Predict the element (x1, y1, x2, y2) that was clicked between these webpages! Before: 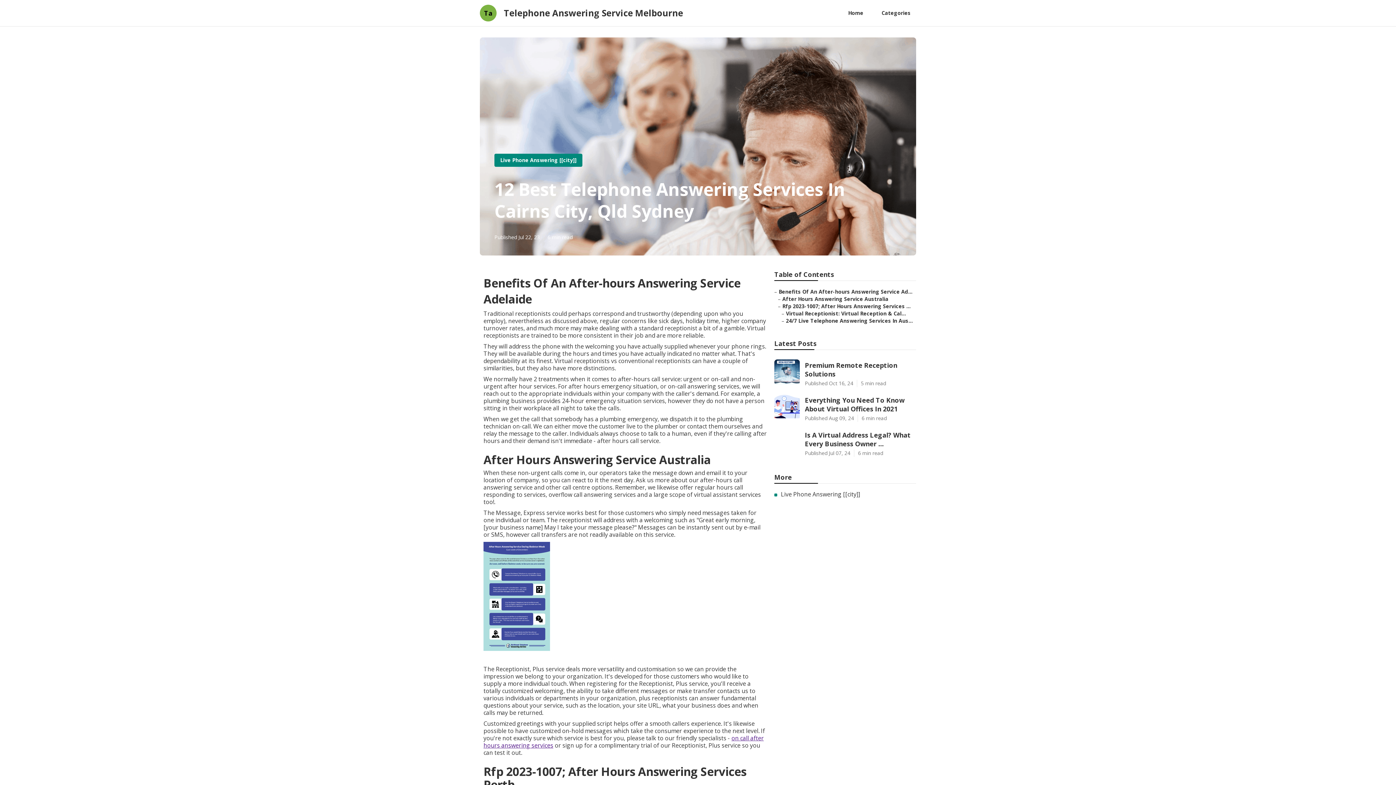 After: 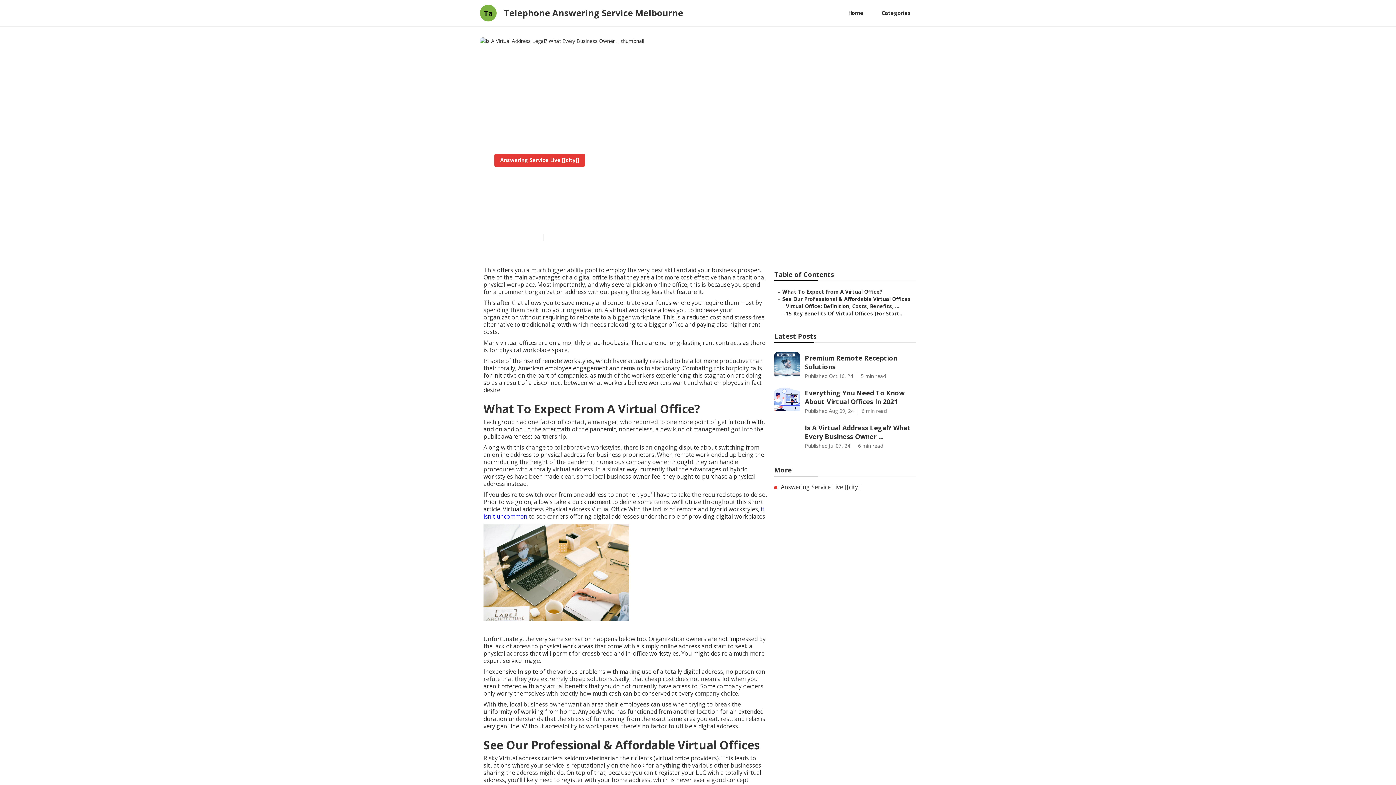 Action: label: Is A Virtual Address Legal? What Every Business Owner ...

Published Jul 07, 24
6 min read bbox: (774, 427, 916, 457)